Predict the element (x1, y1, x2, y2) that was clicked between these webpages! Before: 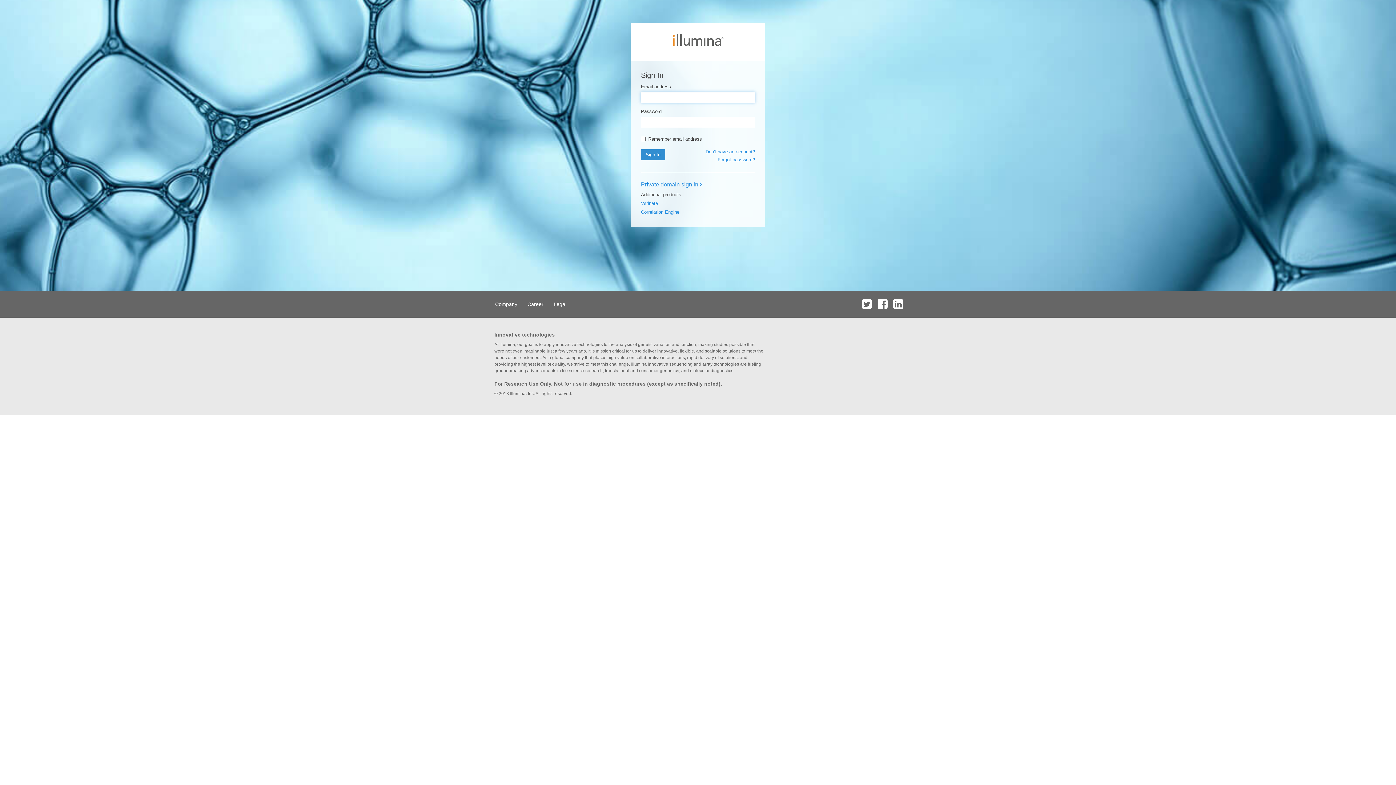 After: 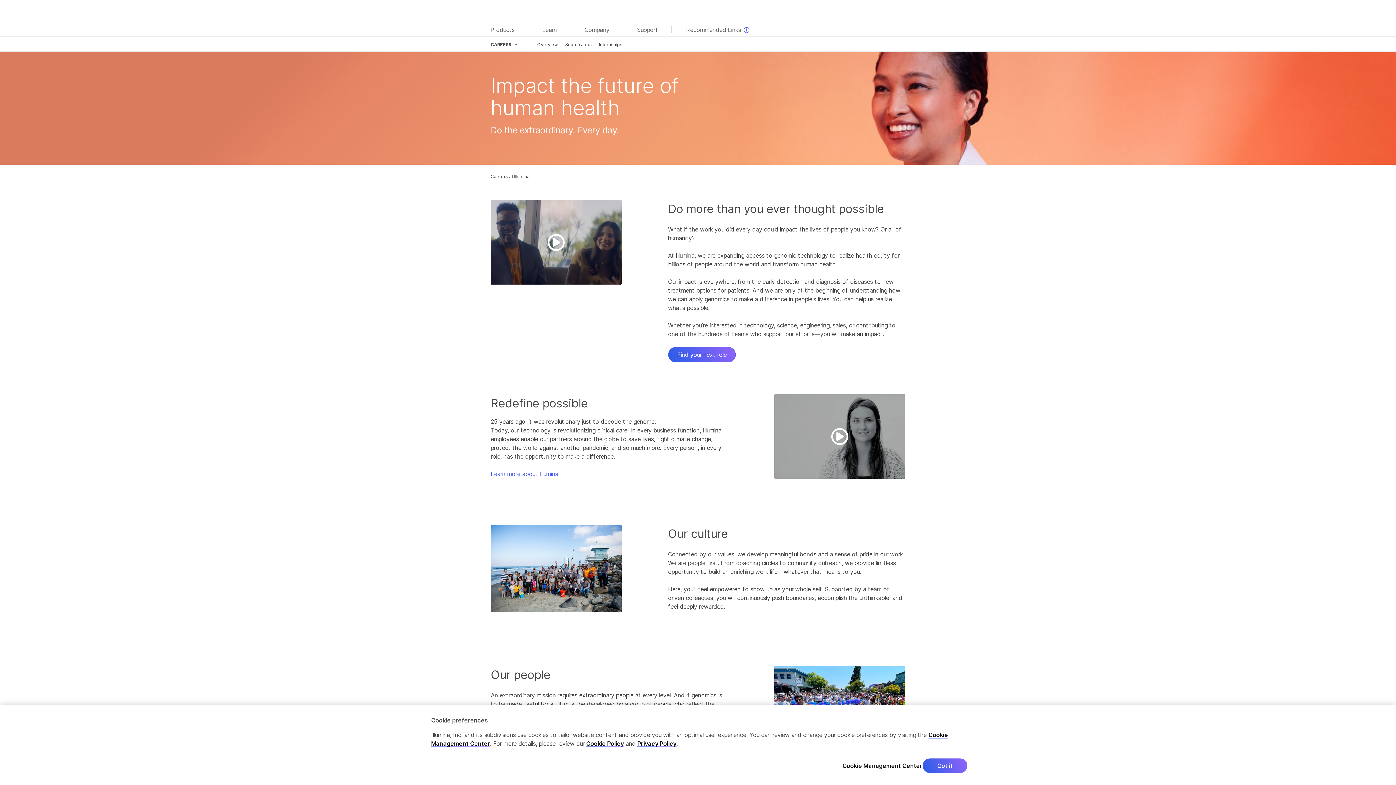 Action: label: Career bbox: (523, 290, 548, 317)